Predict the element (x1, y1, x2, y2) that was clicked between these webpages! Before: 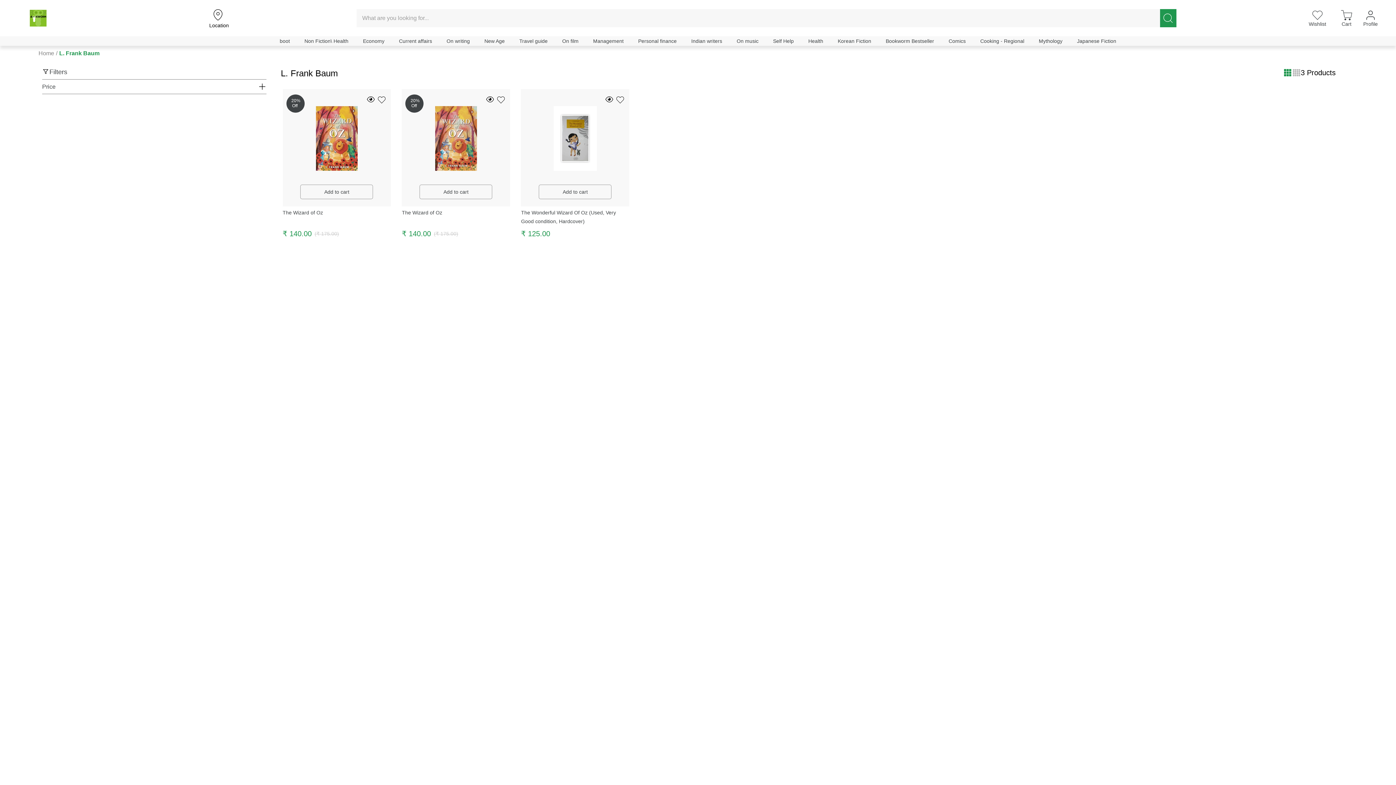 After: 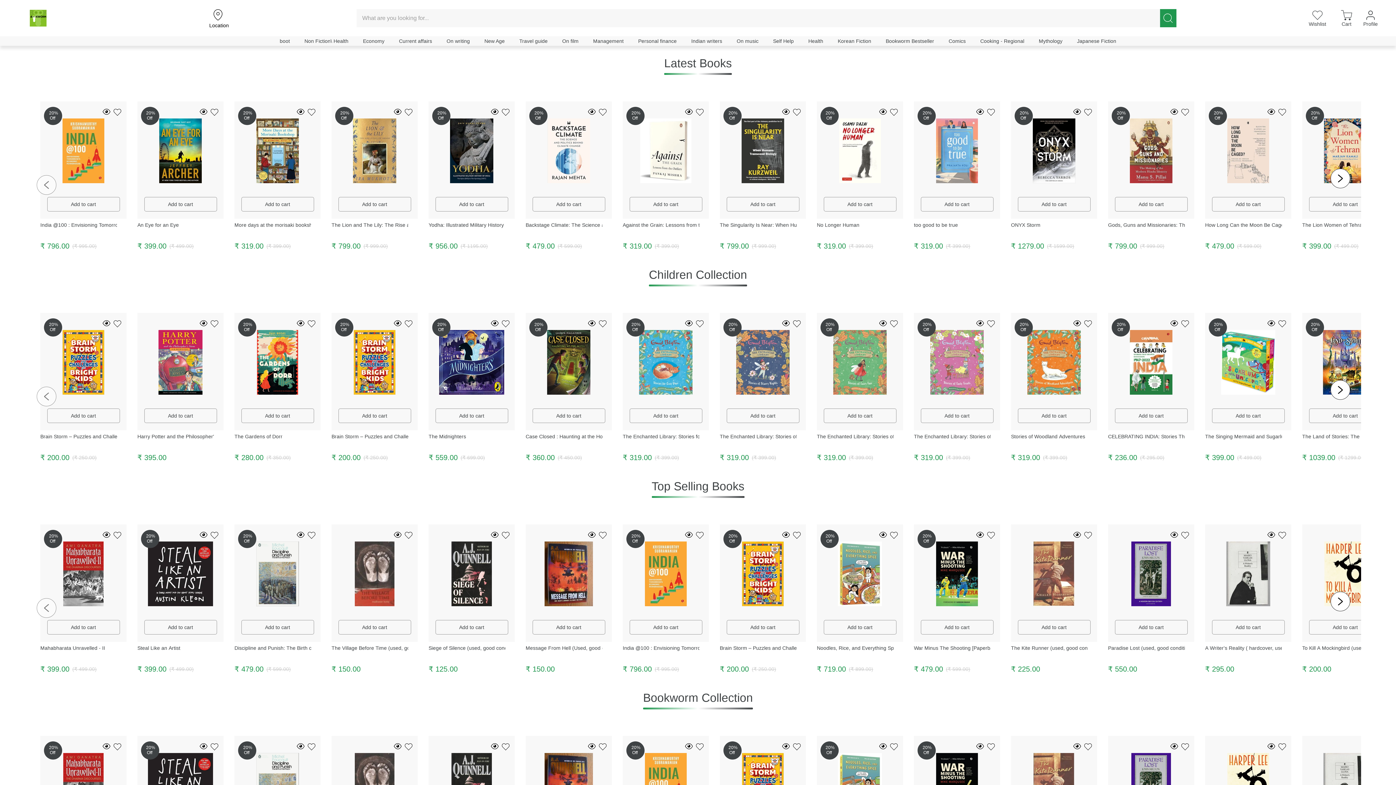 Action: bbox: (10, 9, 65, 26)